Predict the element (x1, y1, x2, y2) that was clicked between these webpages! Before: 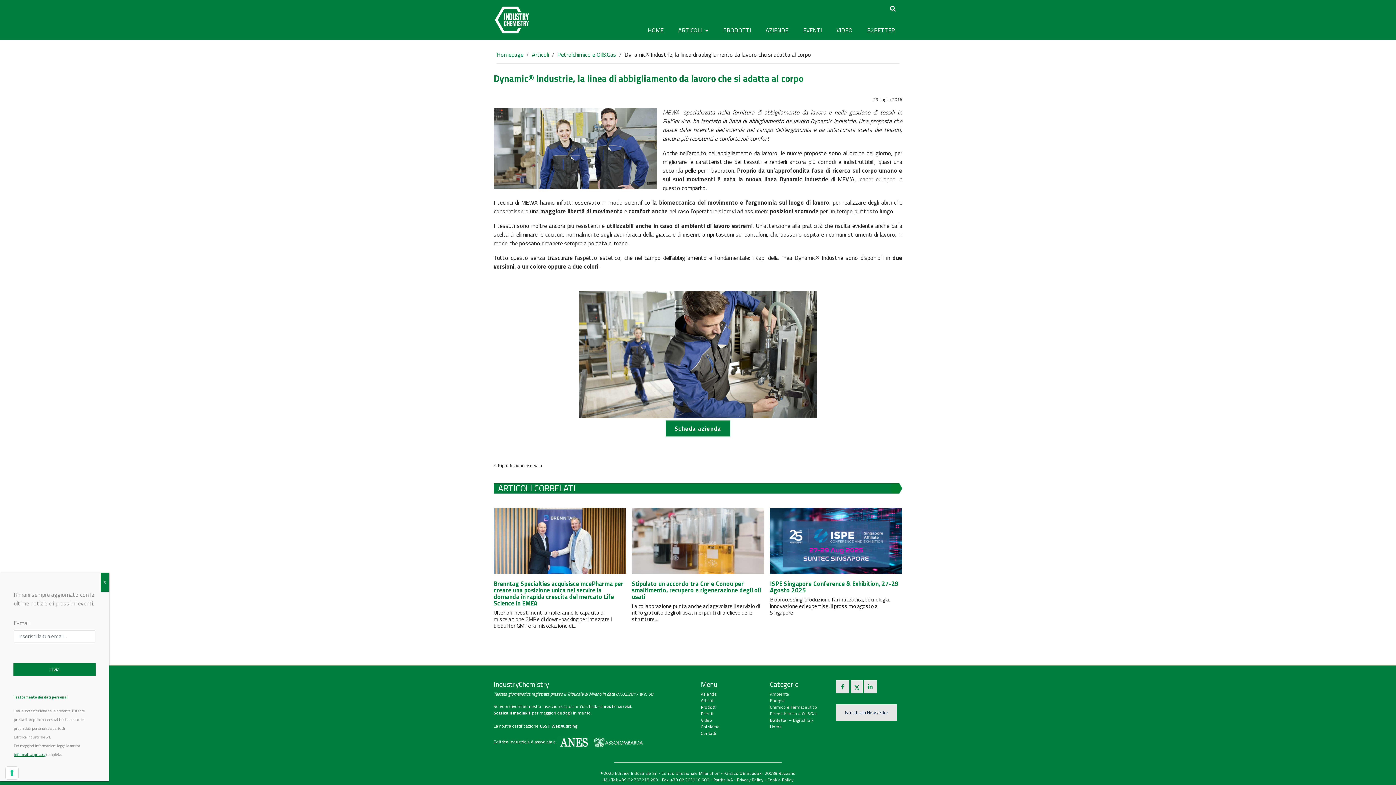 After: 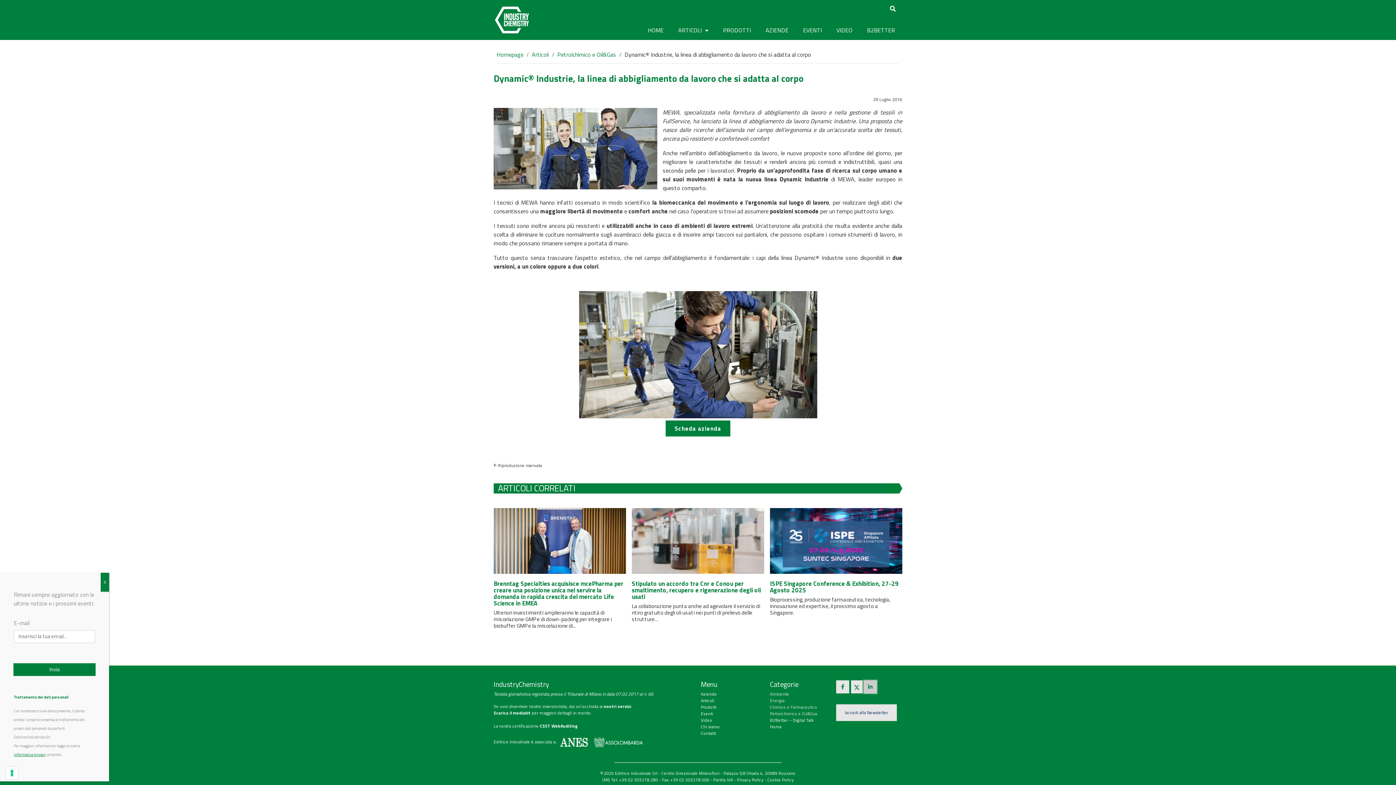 Action: bbox: (864, 680, 877, 693)